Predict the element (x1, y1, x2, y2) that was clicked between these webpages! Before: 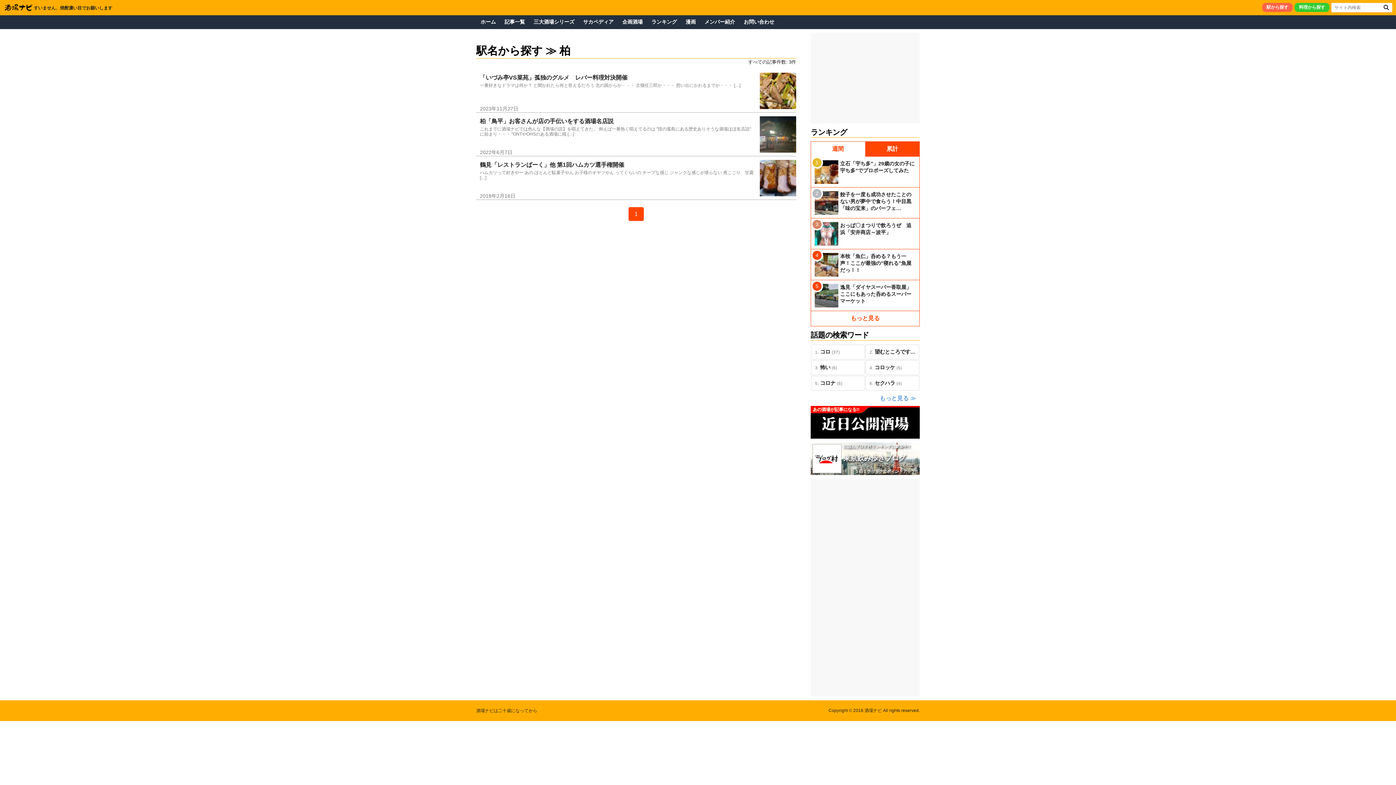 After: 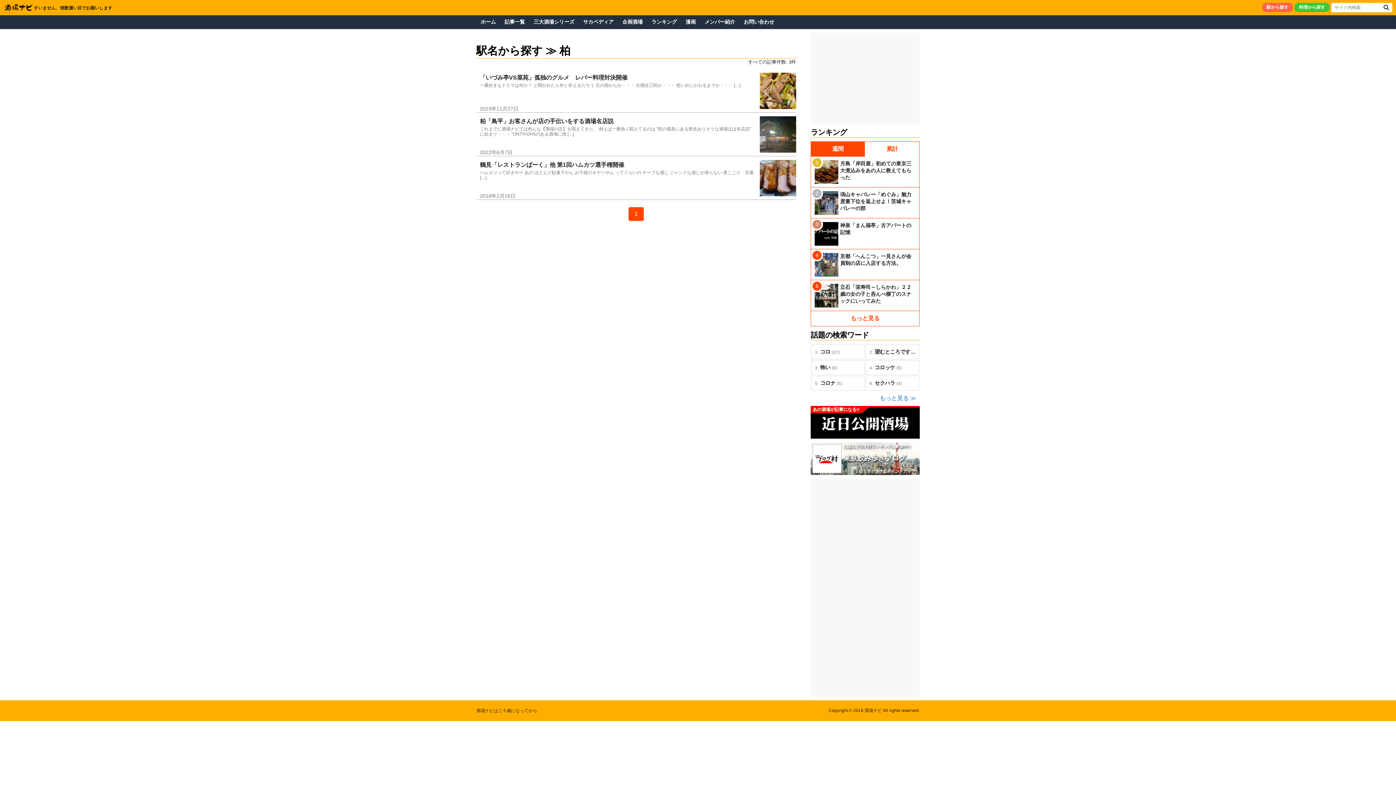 Action: bbox: (865, 141, 919, 156) label: 累計